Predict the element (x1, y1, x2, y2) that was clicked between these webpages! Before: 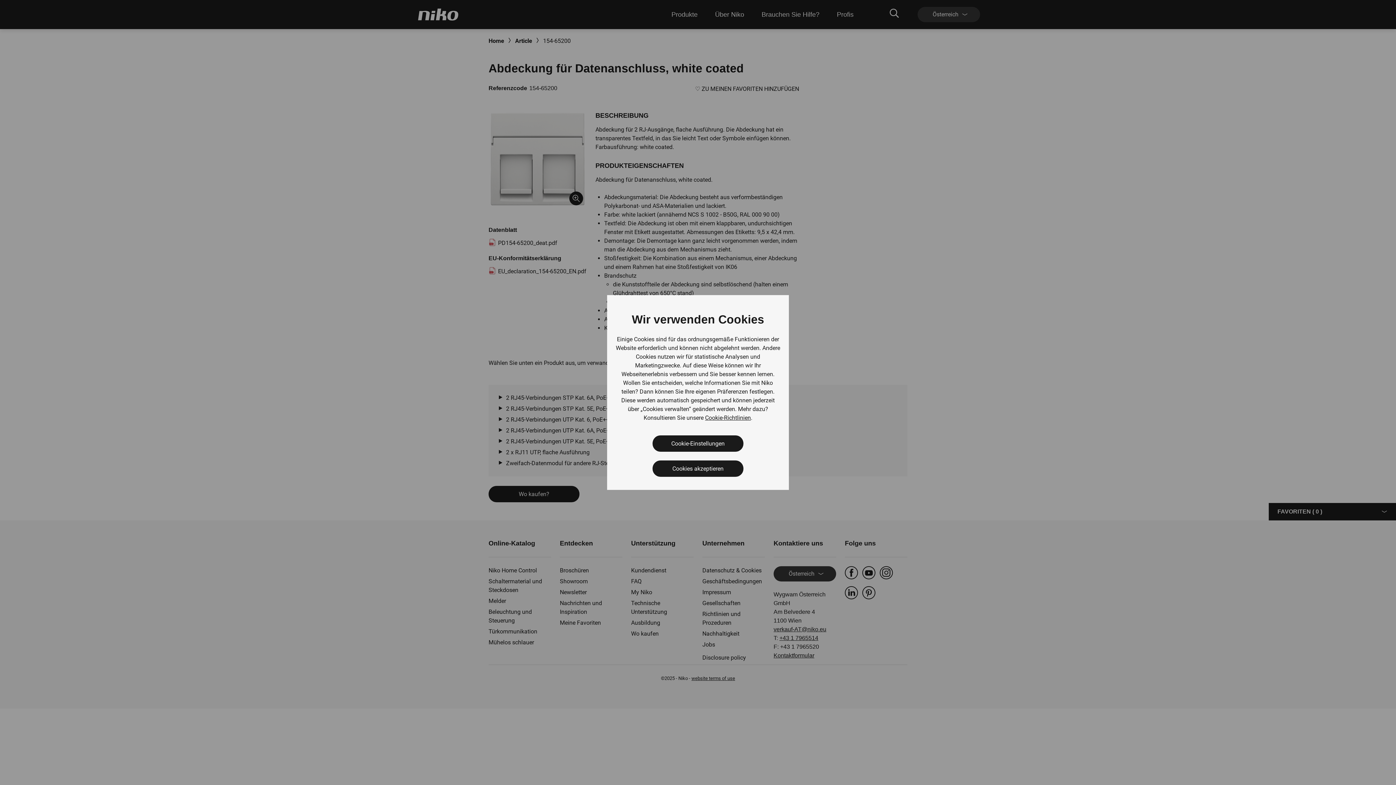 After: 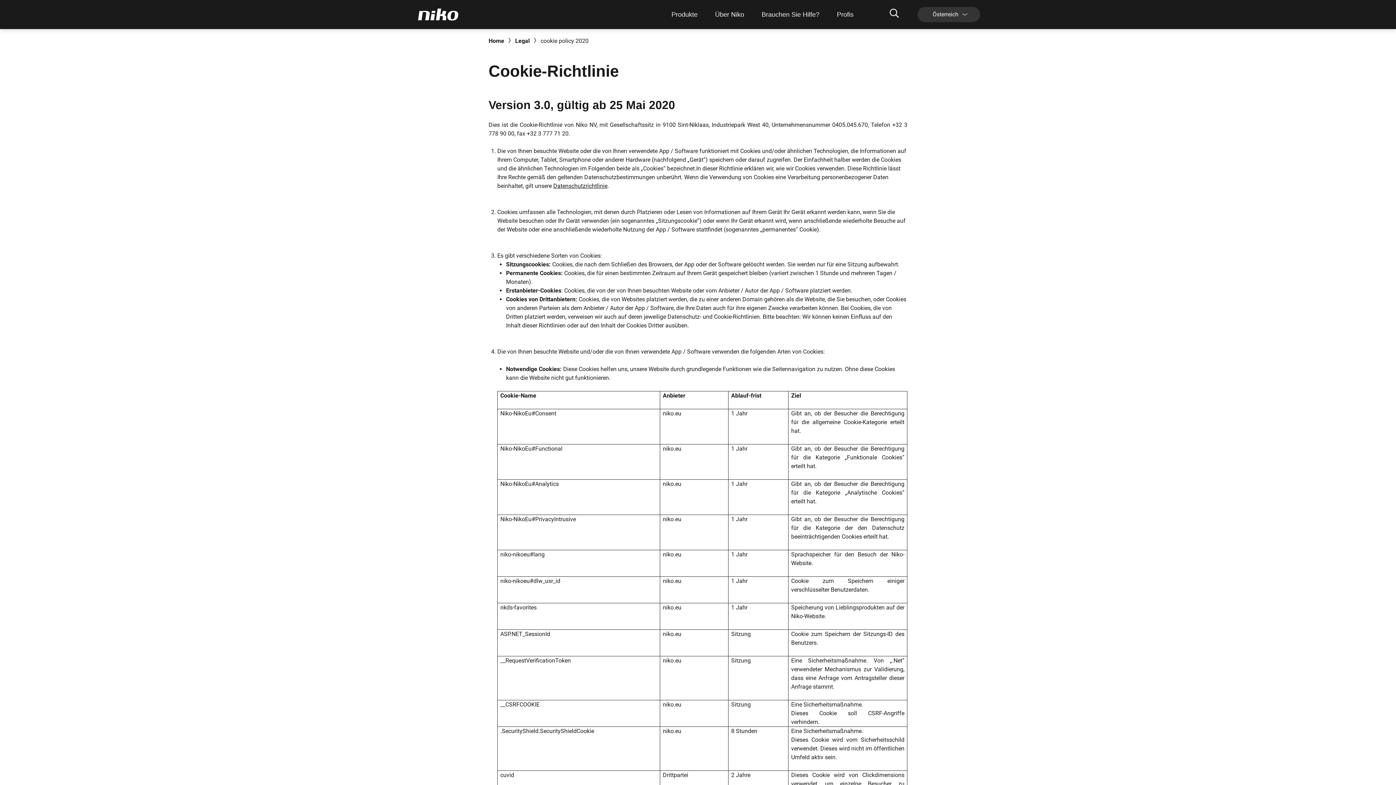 Action: bbox: (705, 413, 751, 422) label: Cookie-Richtlinien